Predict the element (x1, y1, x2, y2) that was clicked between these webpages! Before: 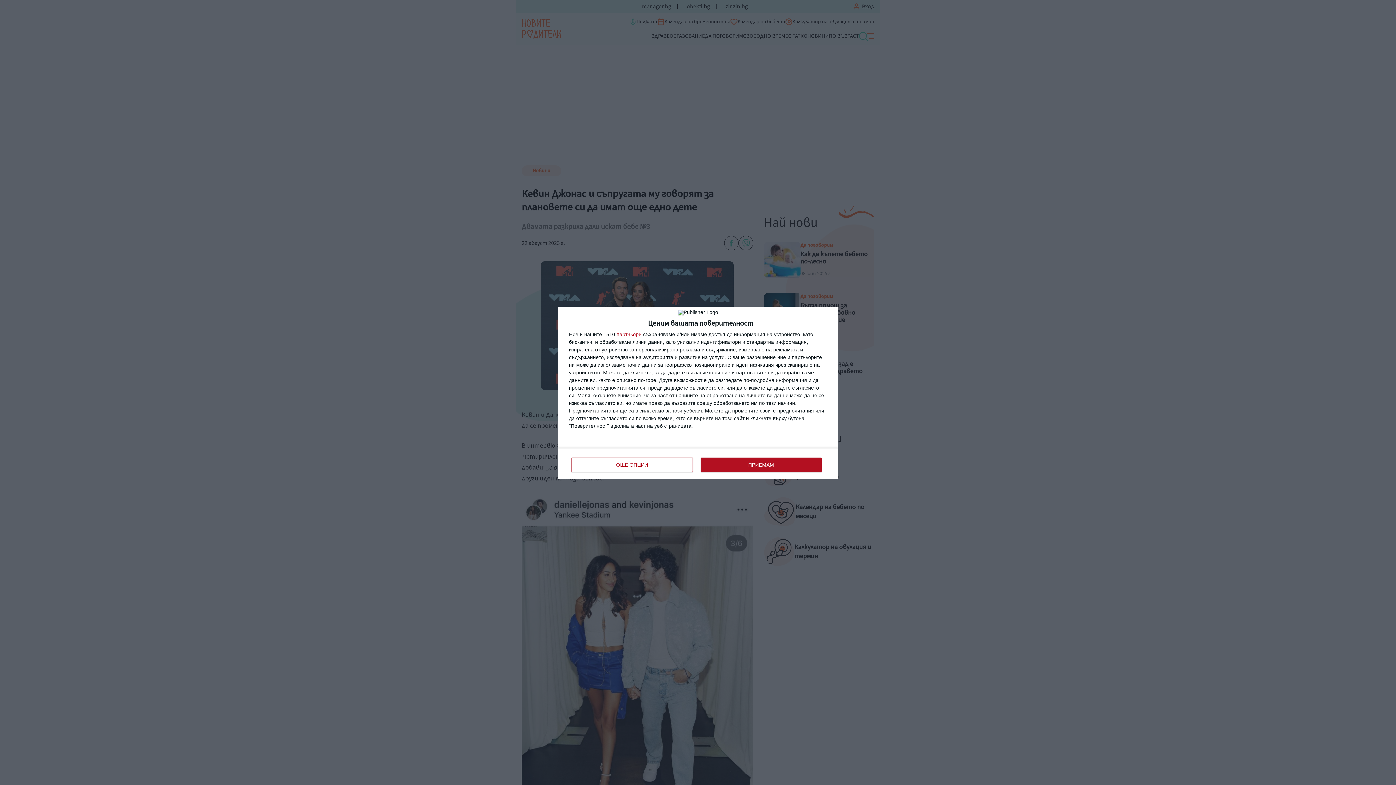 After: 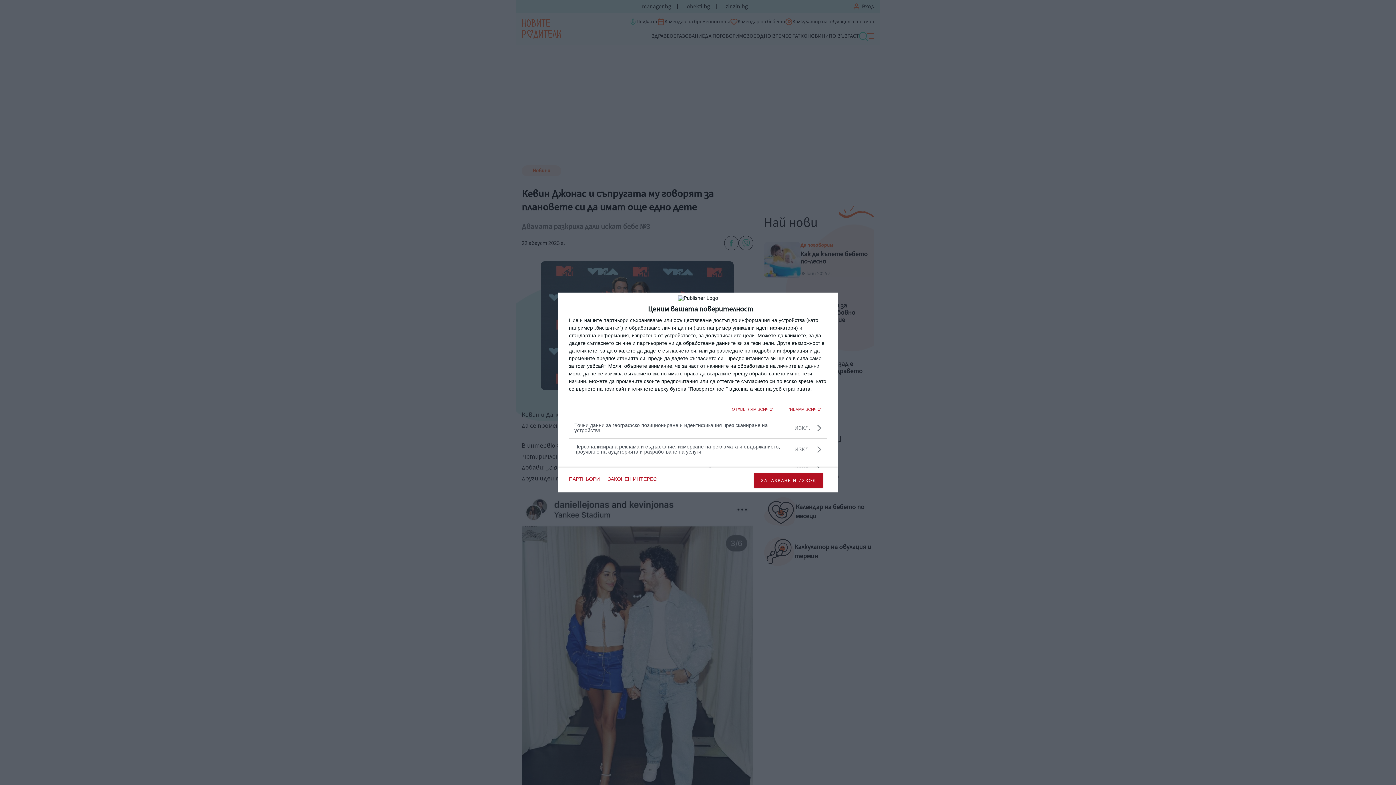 Action: label: ОЩЕ ОПЦИИ bbox: (571, 457, 692, 472)